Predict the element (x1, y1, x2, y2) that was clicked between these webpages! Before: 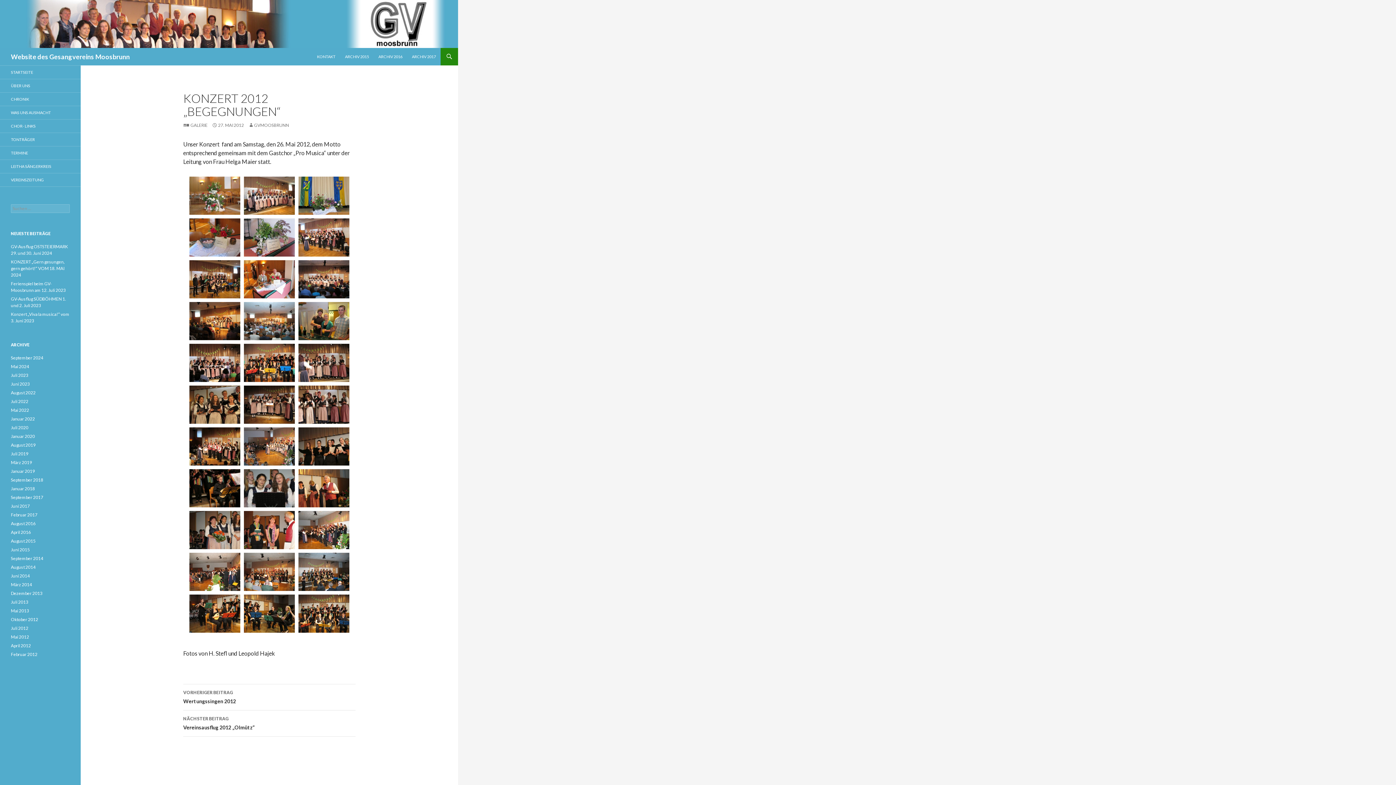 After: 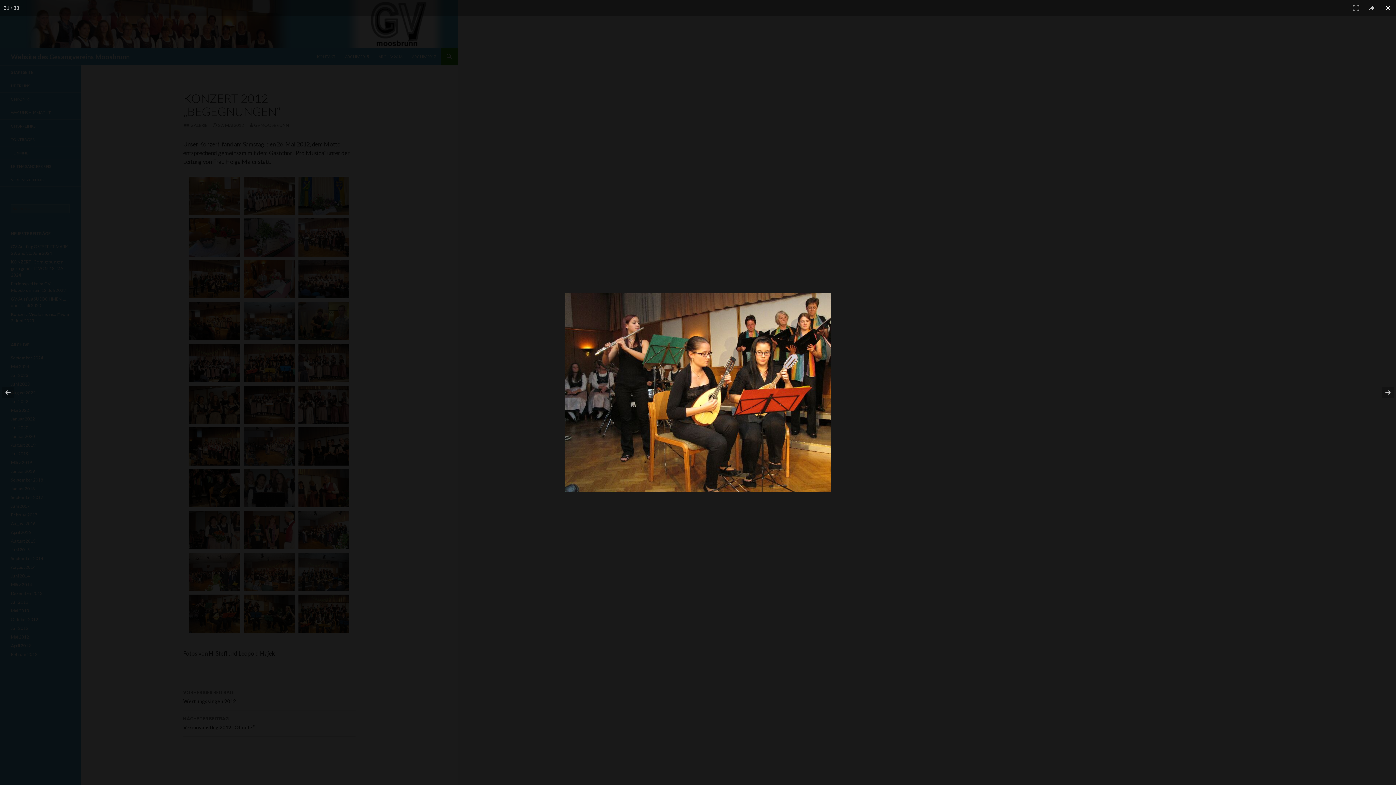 Action: bbox: (189, 594, 240, 633)